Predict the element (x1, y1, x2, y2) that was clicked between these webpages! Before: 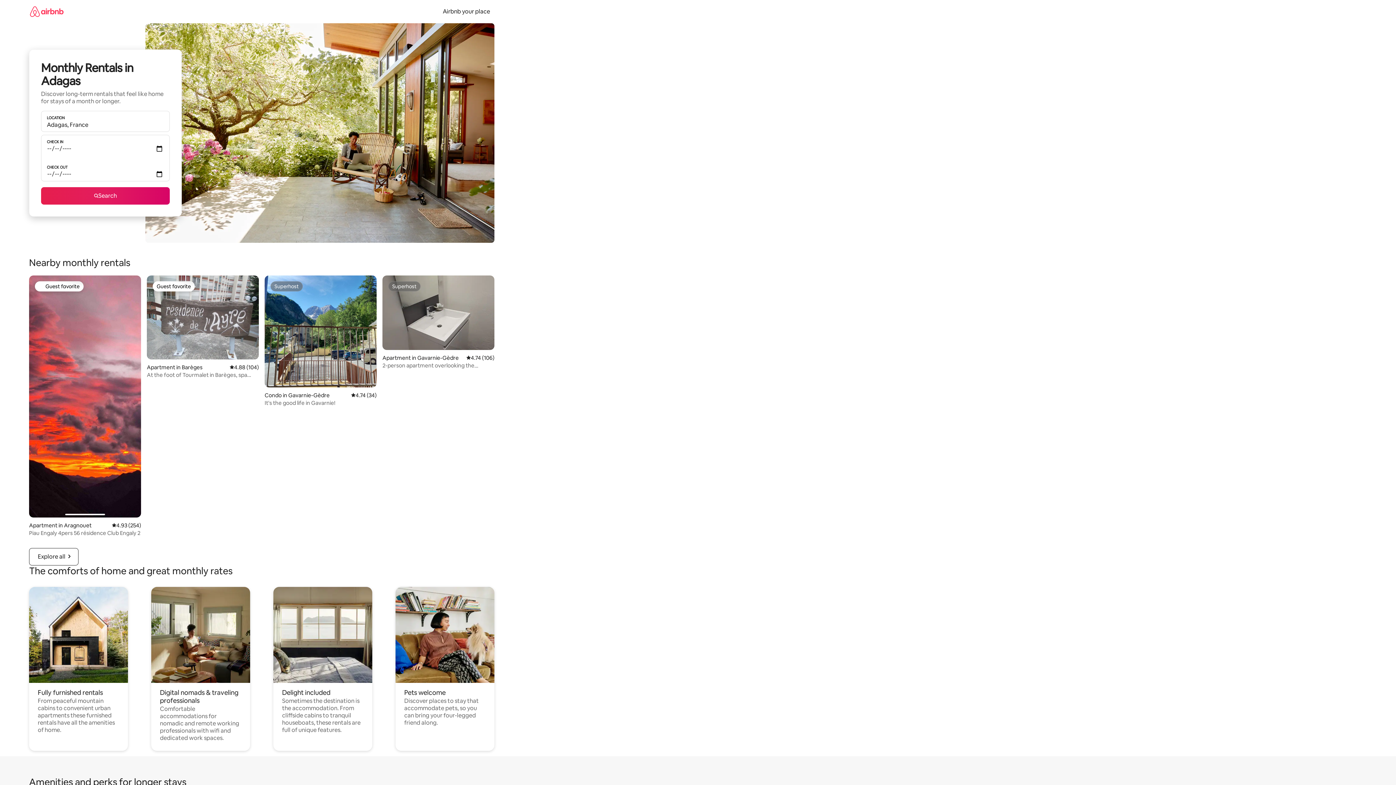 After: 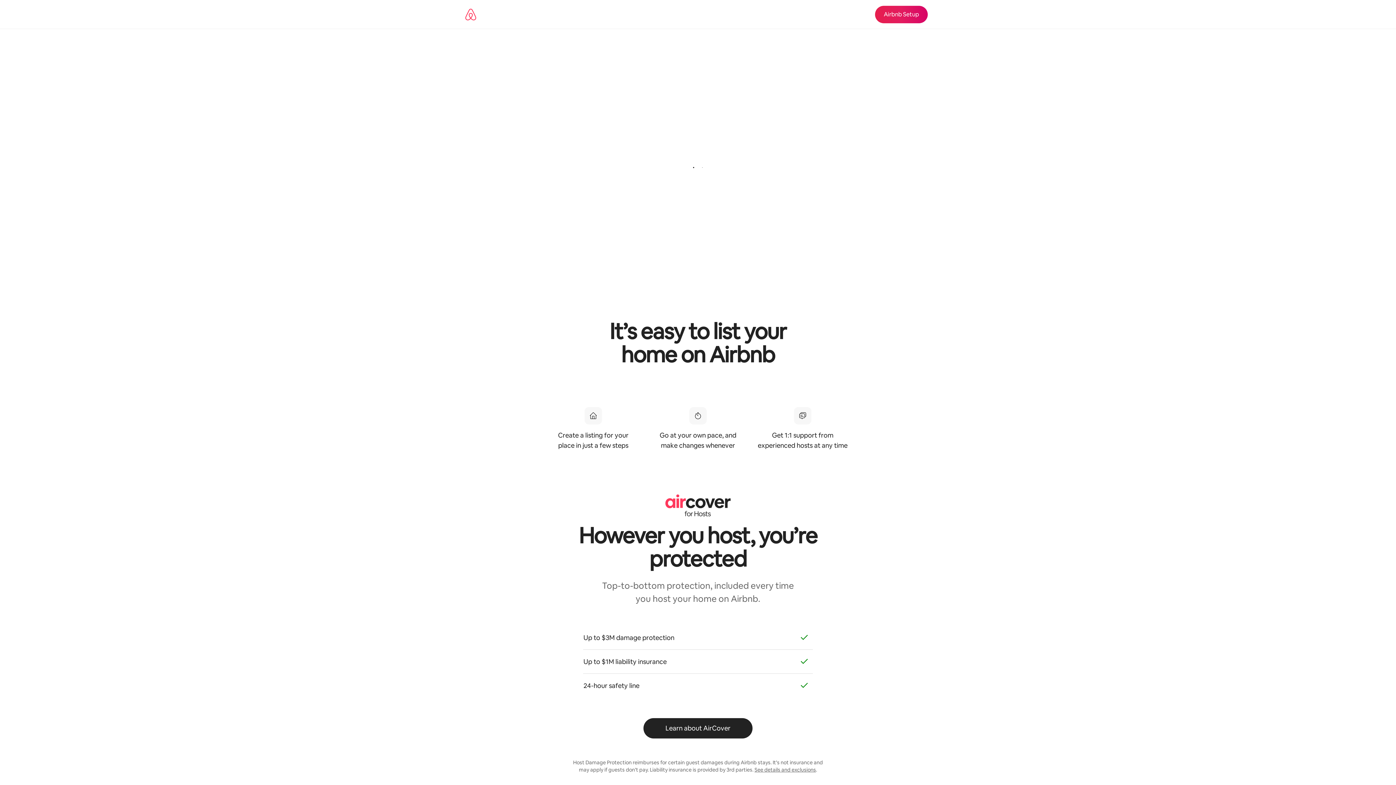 Action: label: Airbnb your place bbox: (438, 7, 494, 15)